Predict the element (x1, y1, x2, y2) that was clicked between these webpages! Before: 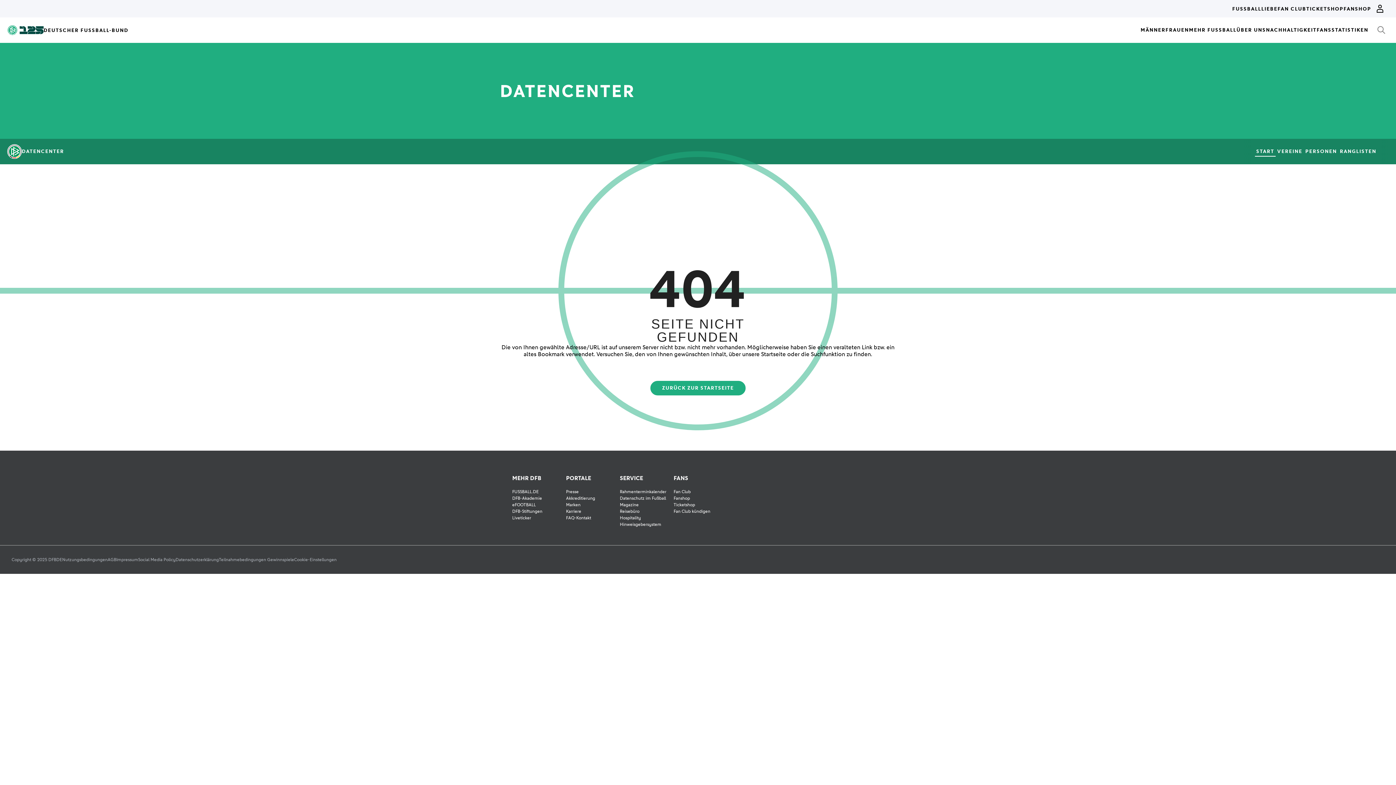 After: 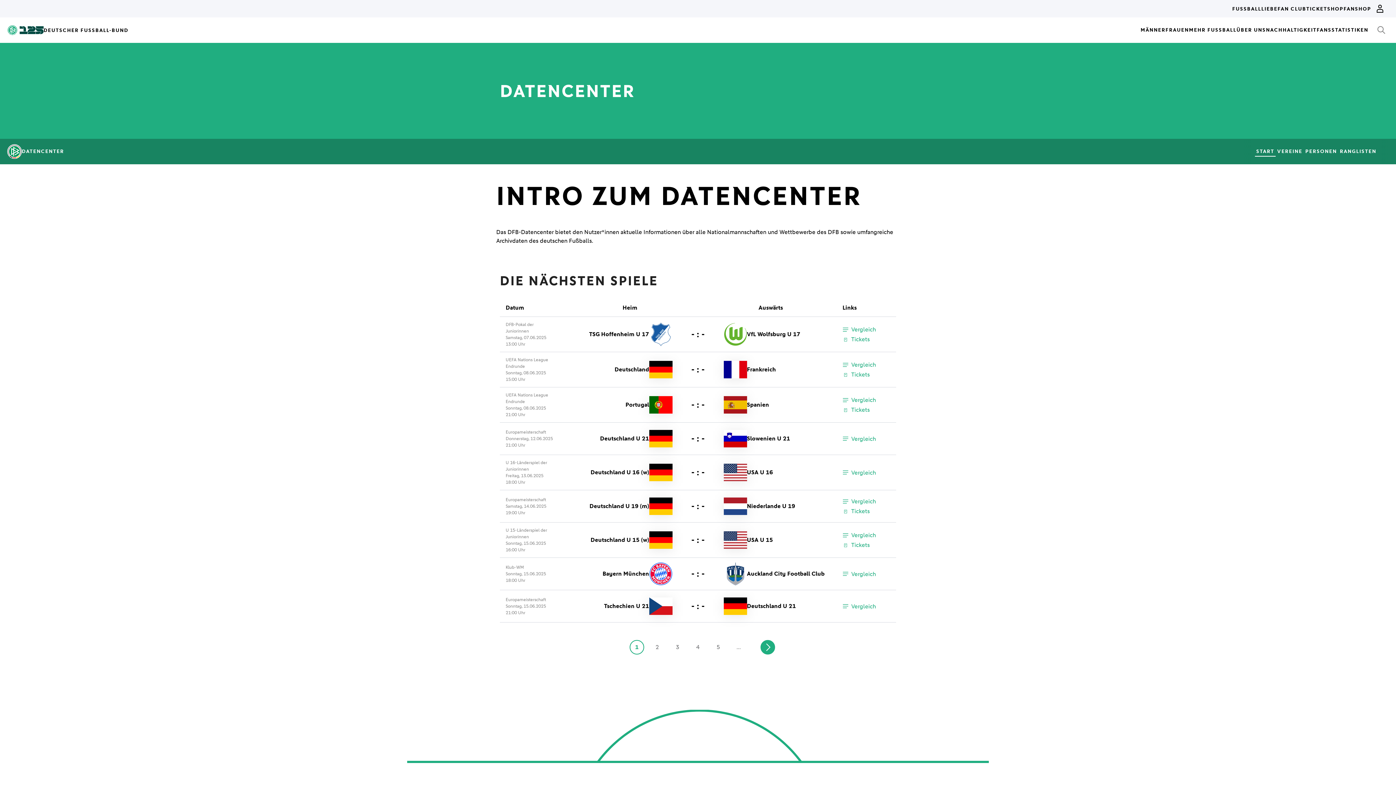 Action: bbox: (650, 381, 745, 395) label: ZURÜCK ZUR STARTSEITE